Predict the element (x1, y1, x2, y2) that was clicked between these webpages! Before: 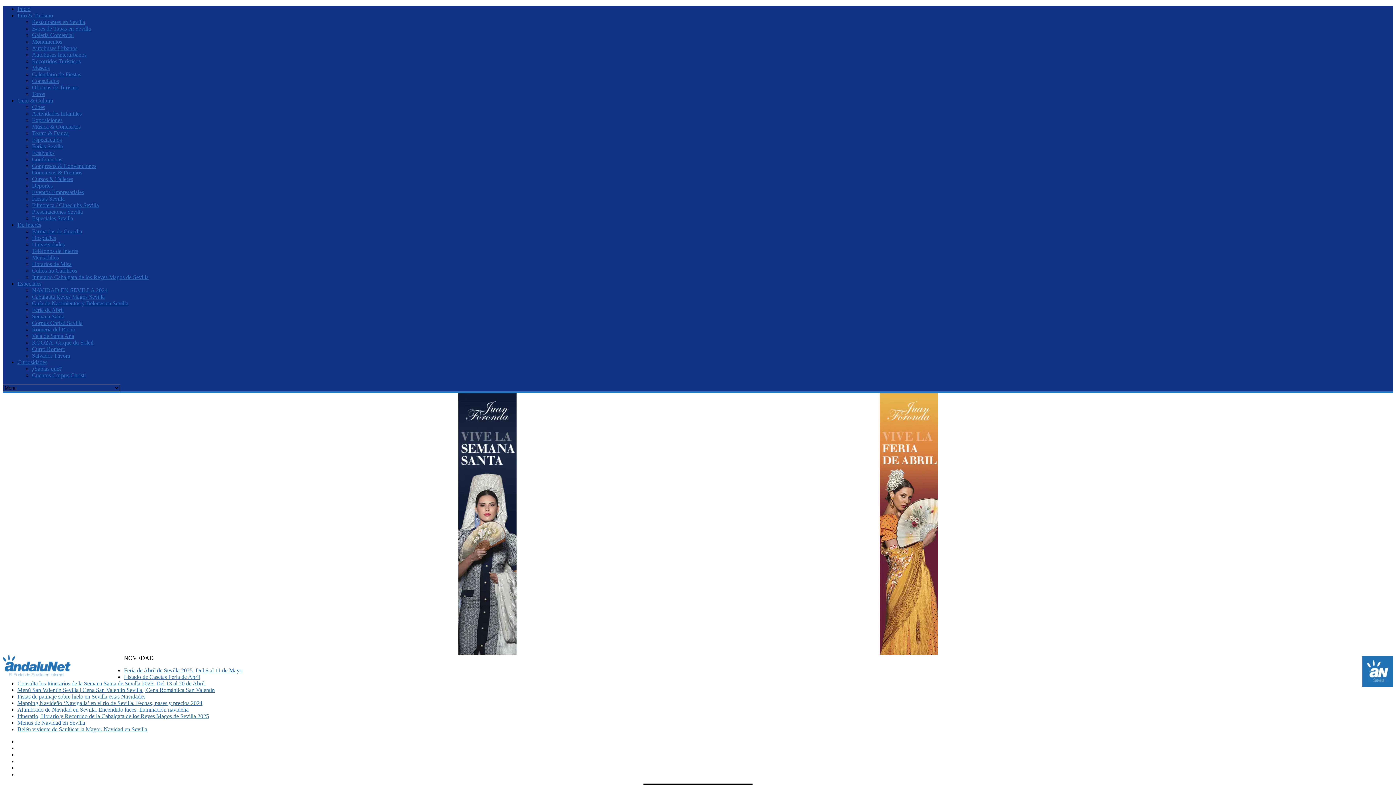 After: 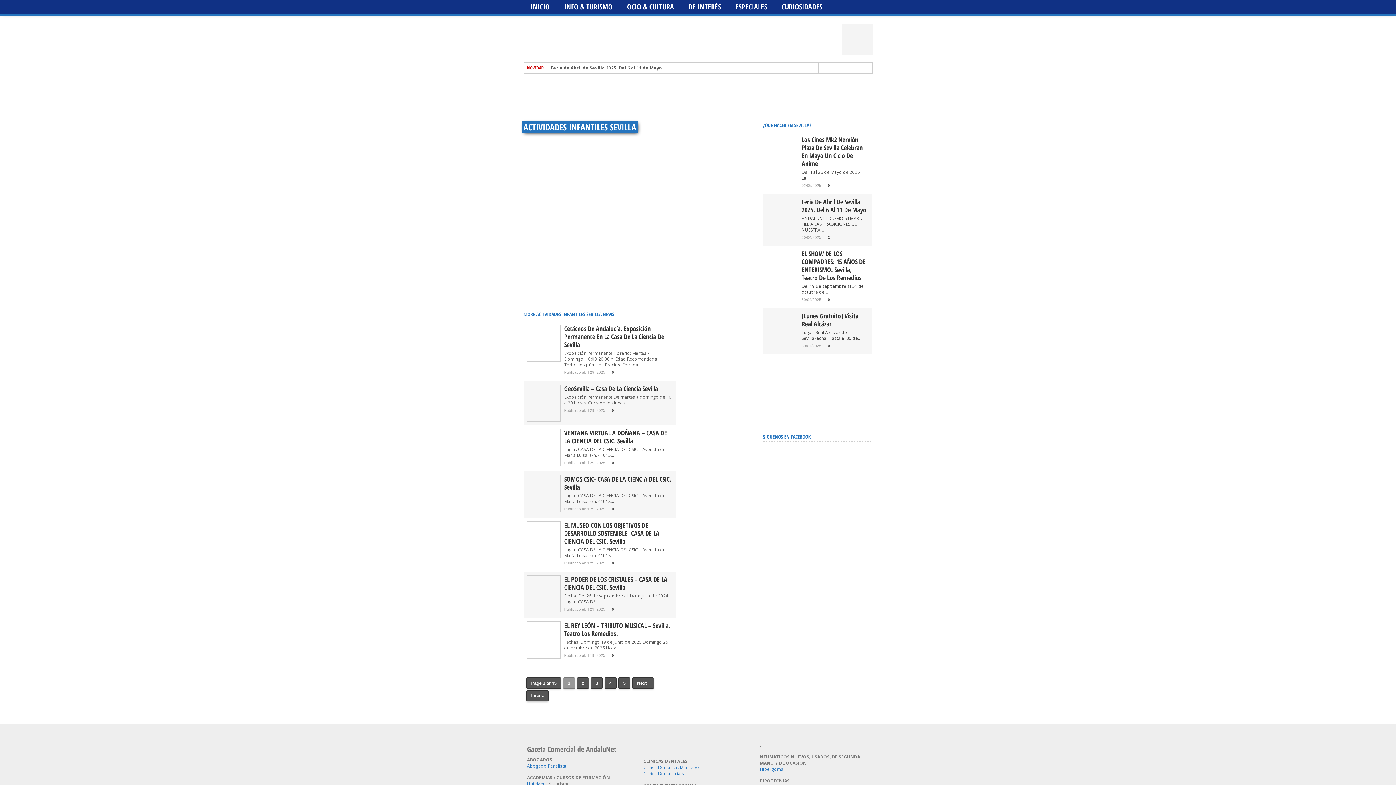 Action: bbox: (32, 110, 81, 116) label: Actividades Infantiles